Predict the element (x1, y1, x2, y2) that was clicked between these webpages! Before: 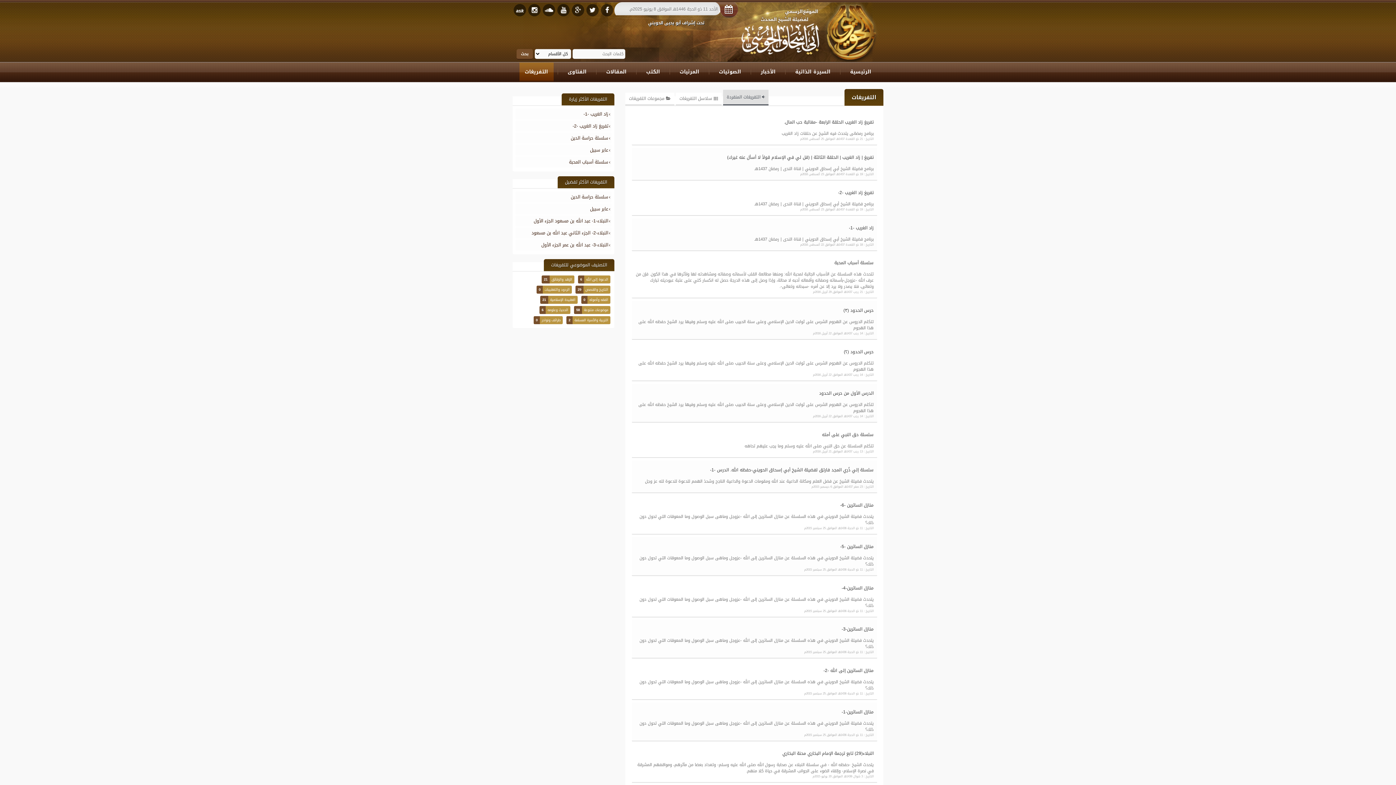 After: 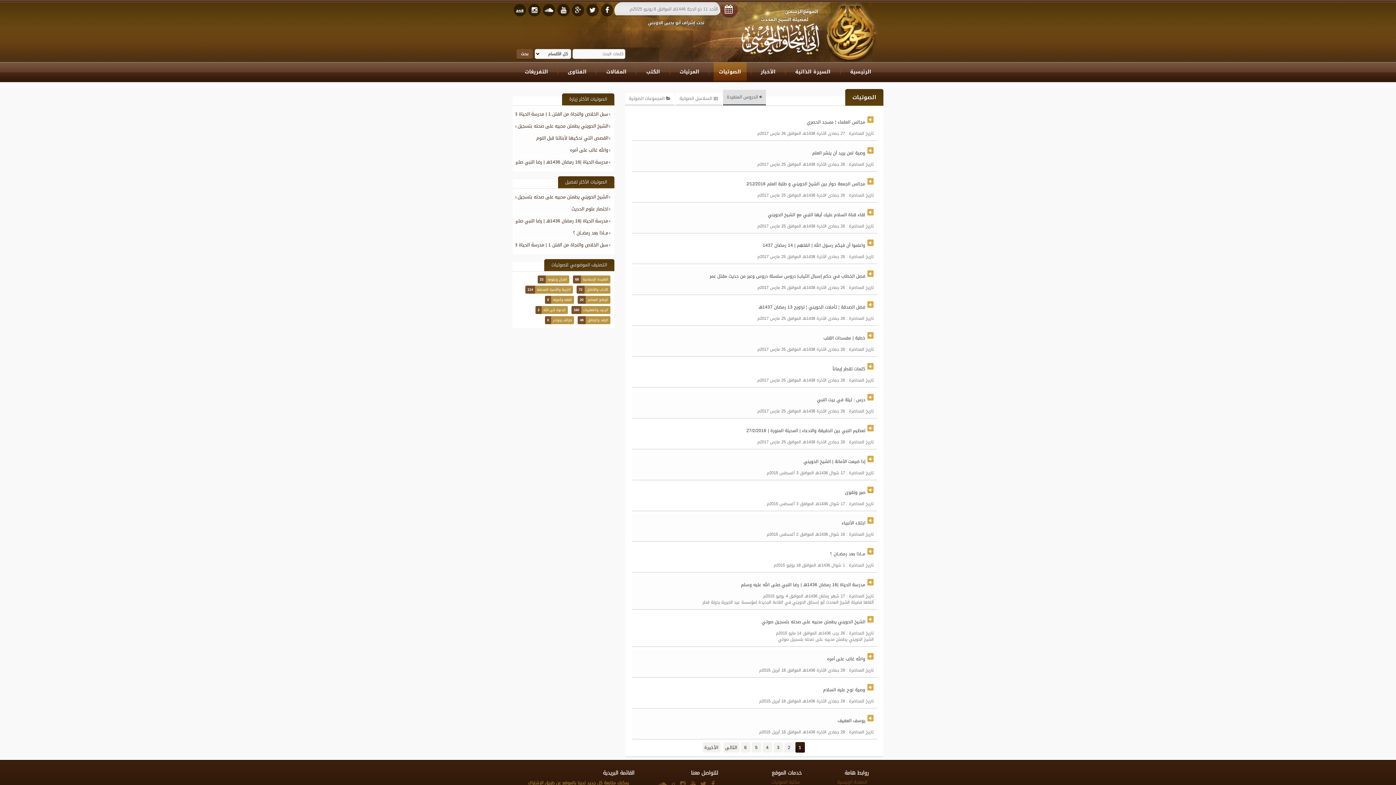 Action: label: الصوتيات bbox: (713, 61, 746, 81)